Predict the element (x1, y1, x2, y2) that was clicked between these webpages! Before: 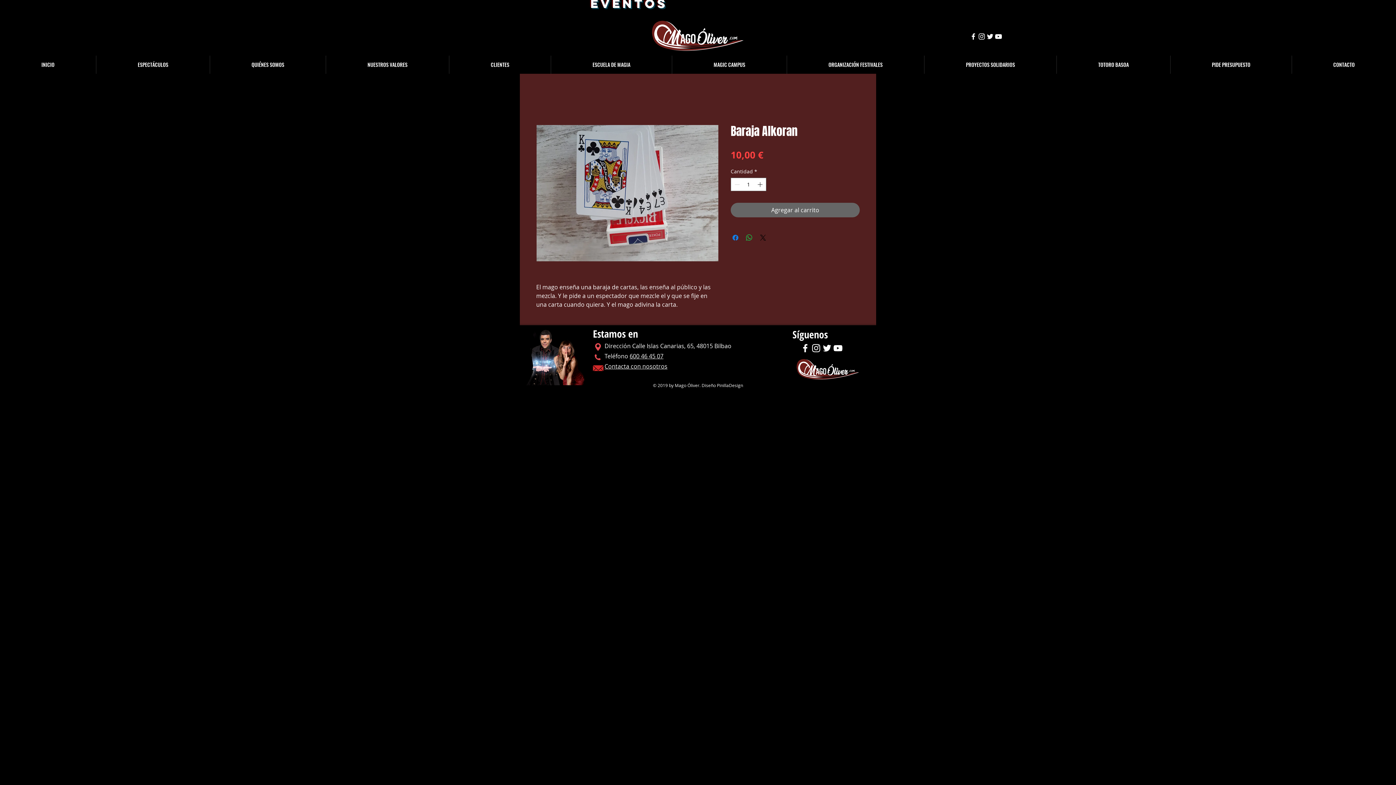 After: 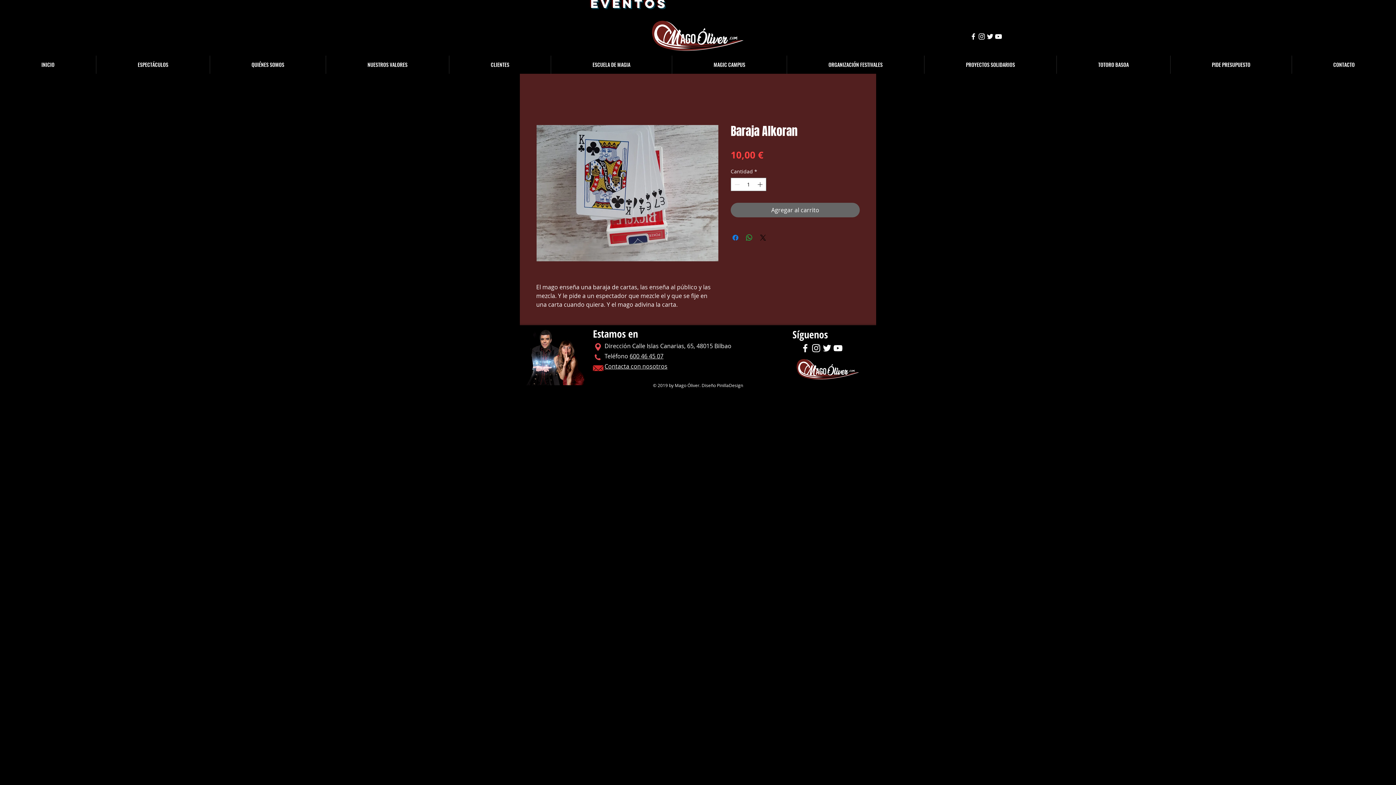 Action: label: Twitter bbox: (821, 342, 832, 353)